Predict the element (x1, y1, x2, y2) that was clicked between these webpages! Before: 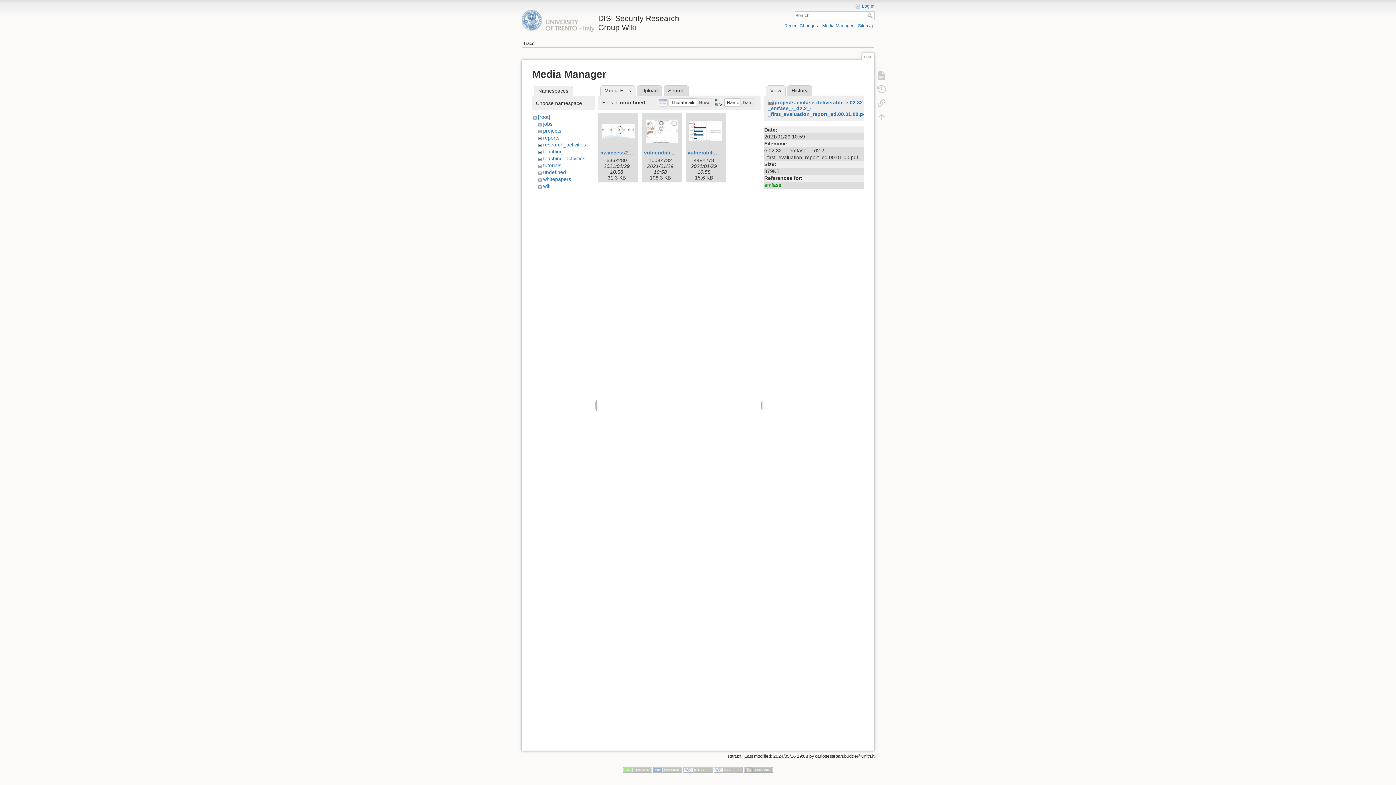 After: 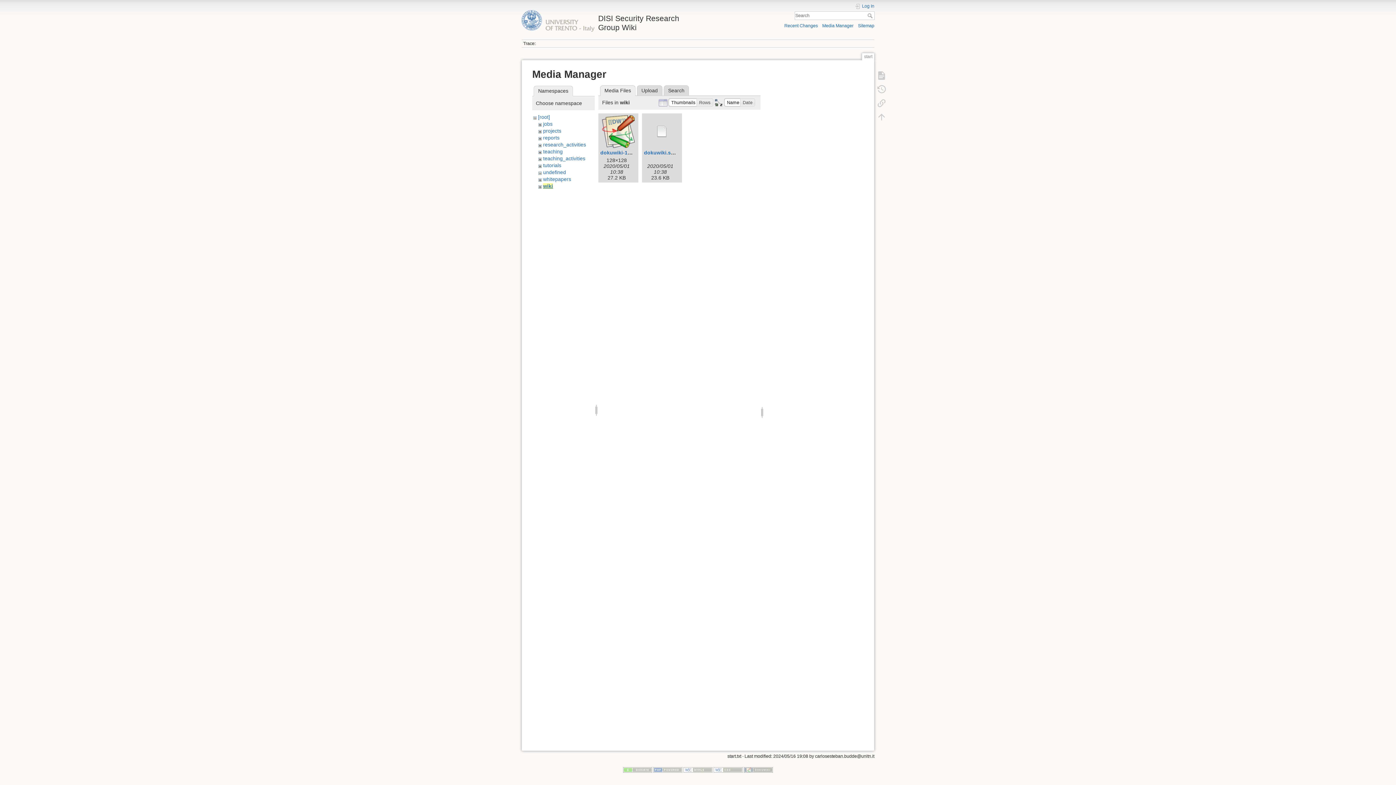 Action: bbox: (543, 183, 551, 189) label: wiki